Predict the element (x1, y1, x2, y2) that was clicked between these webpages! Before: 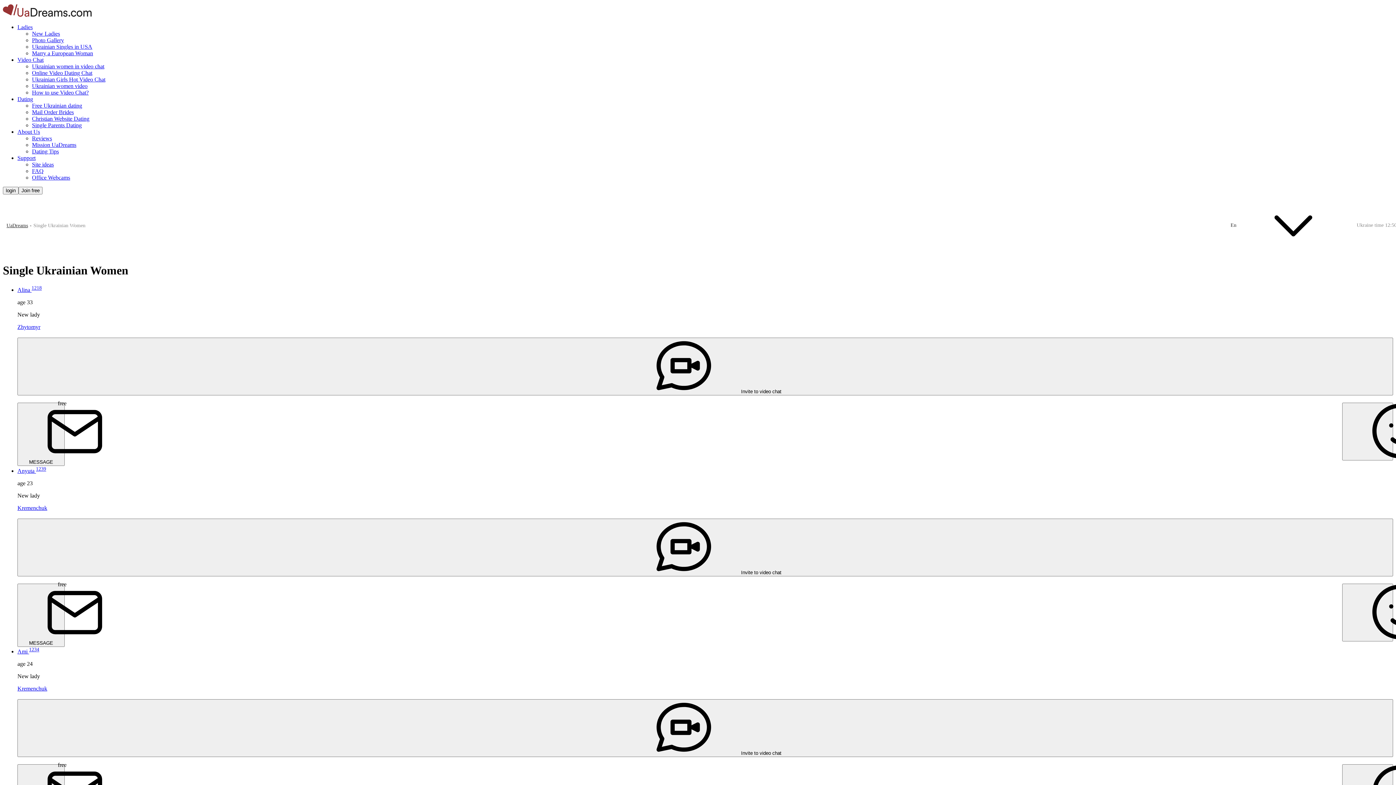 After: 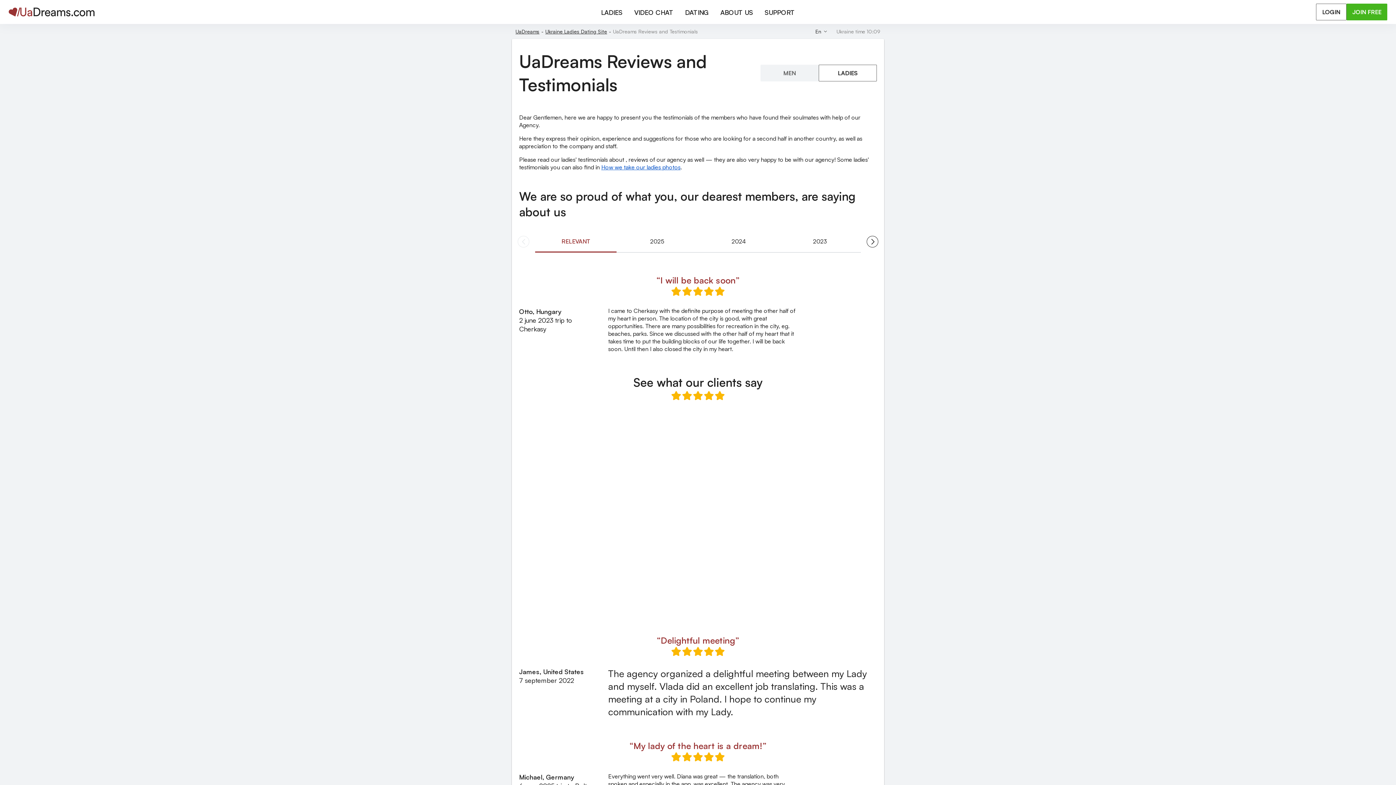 Action: label: Reviews bbox: (32, 135, 52, 141)